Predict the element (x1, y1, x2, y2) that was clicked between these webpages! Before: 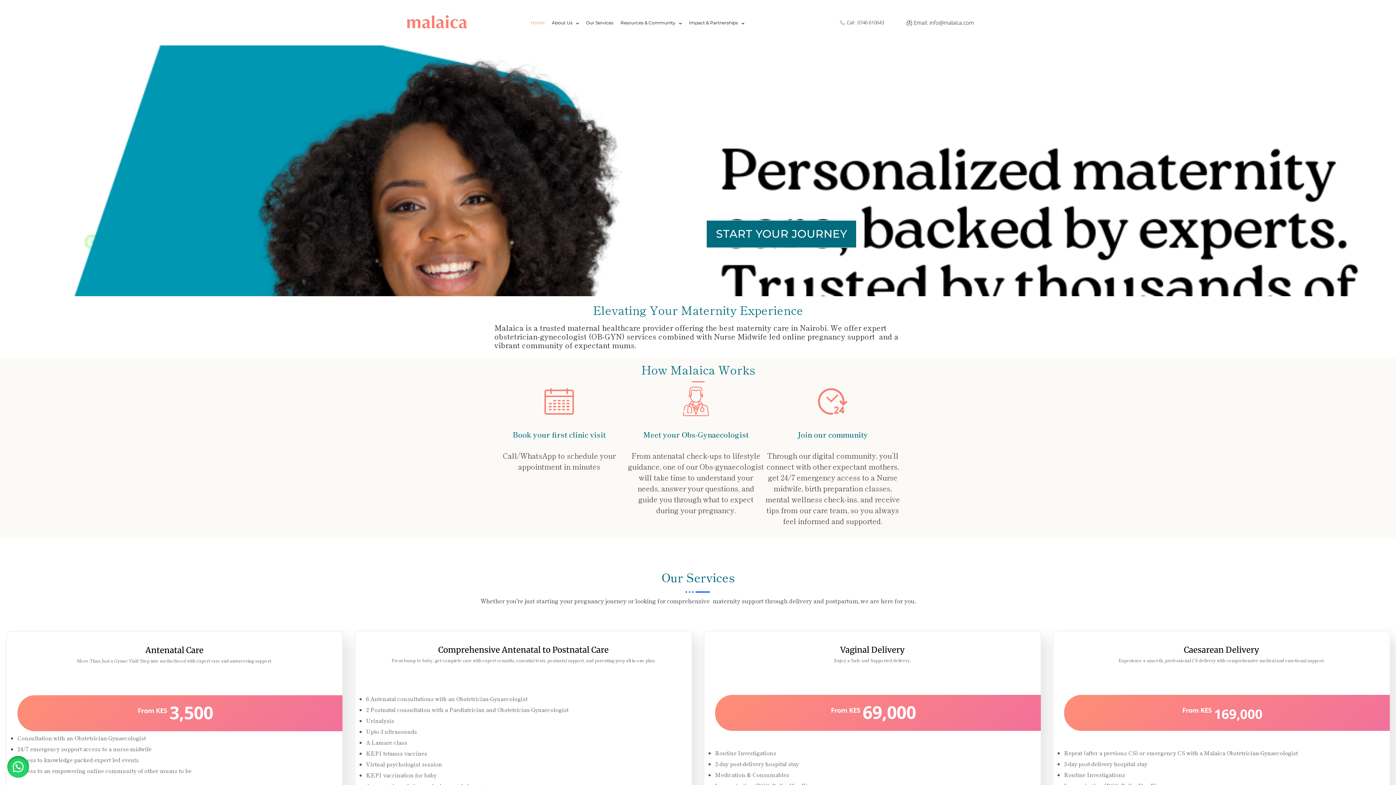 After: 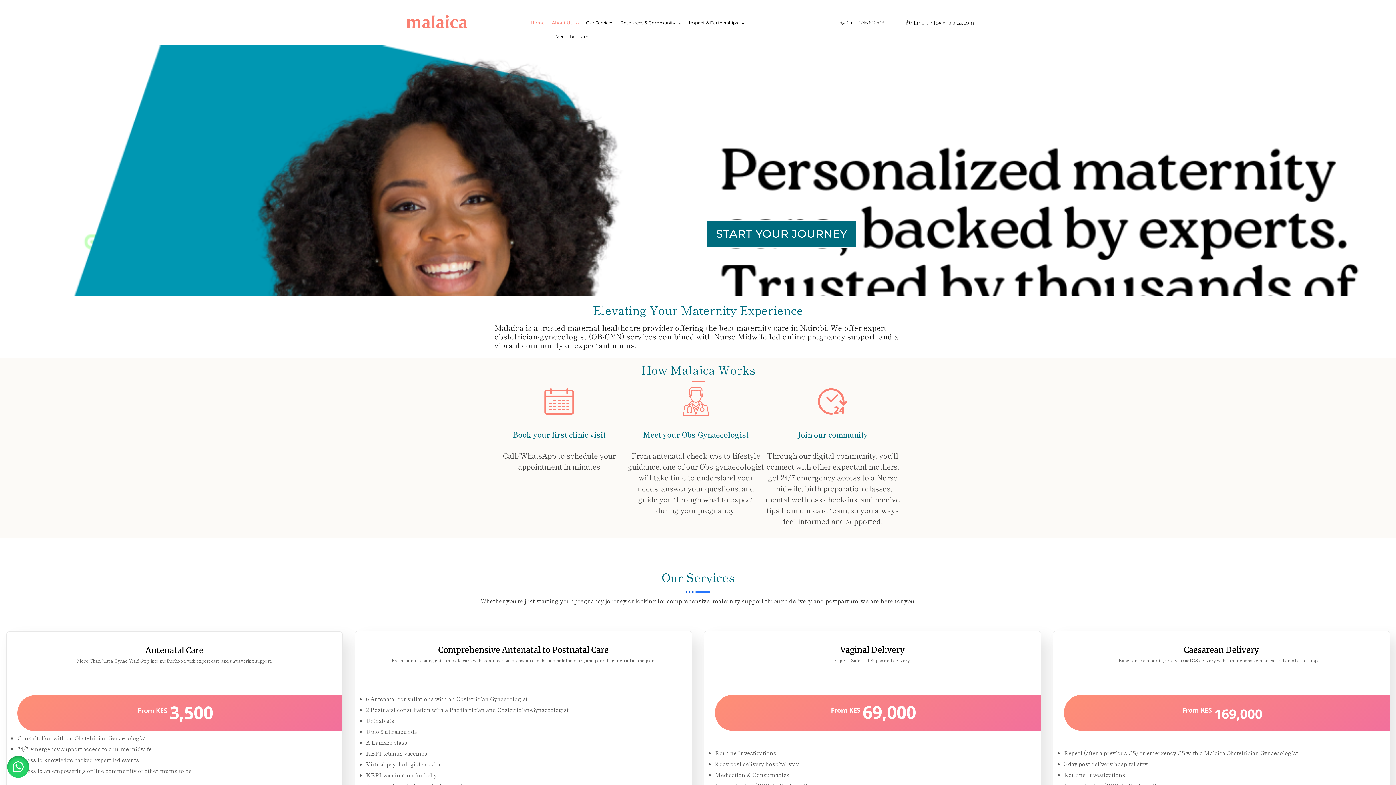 Action: bbox: (549, 9, 581, 35) label: About Us